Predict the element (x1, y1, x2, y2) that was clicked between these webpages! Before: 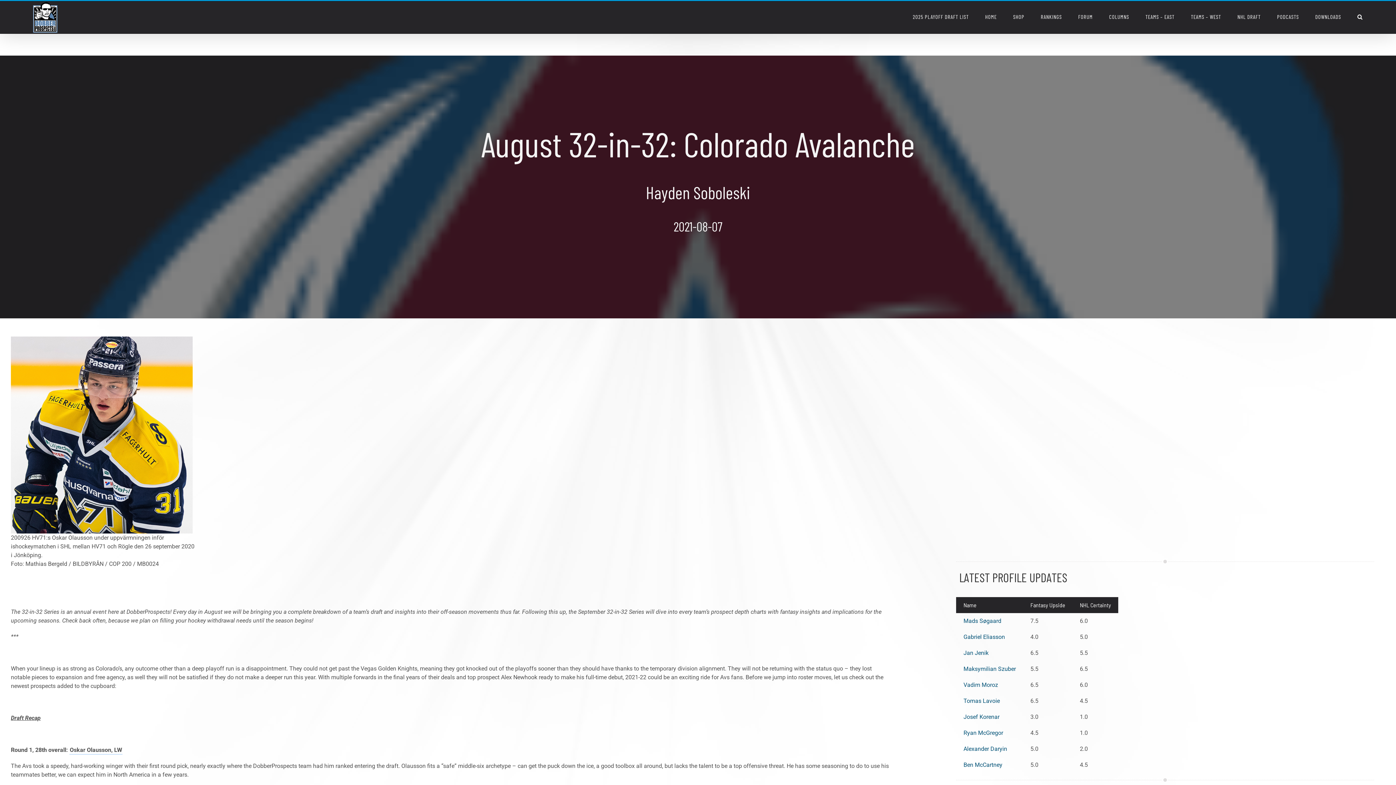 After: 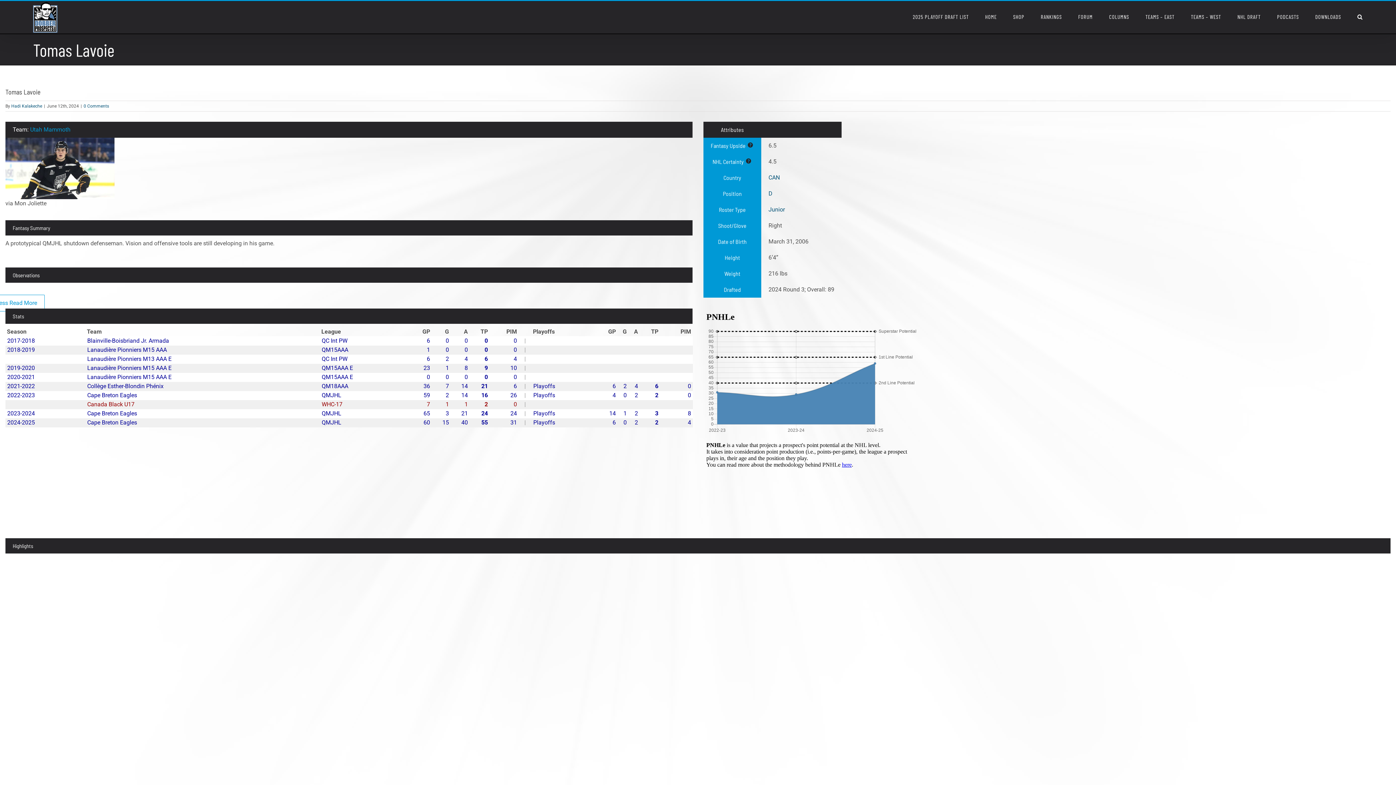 Action: label: Tomas Lavoie bbox: (963, 697, 1000, 704)